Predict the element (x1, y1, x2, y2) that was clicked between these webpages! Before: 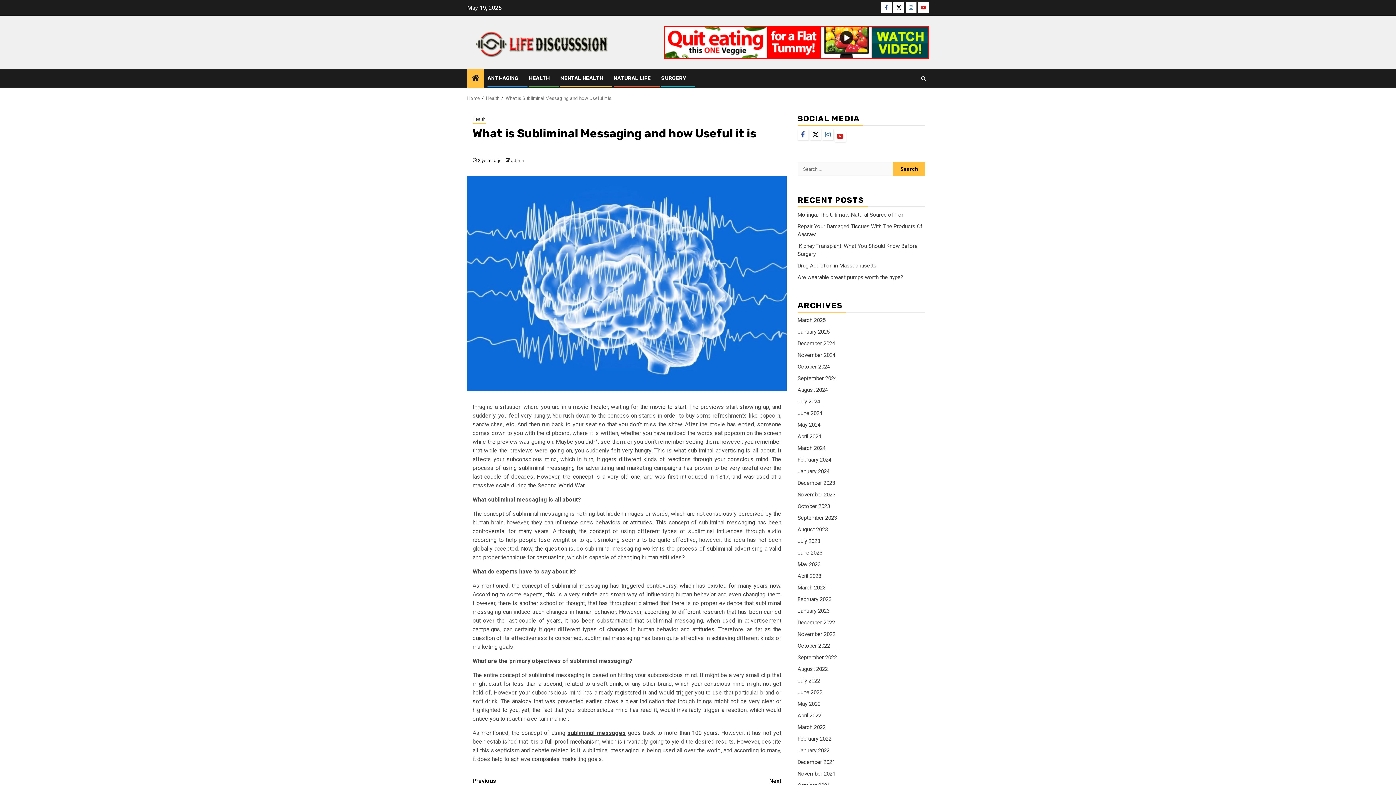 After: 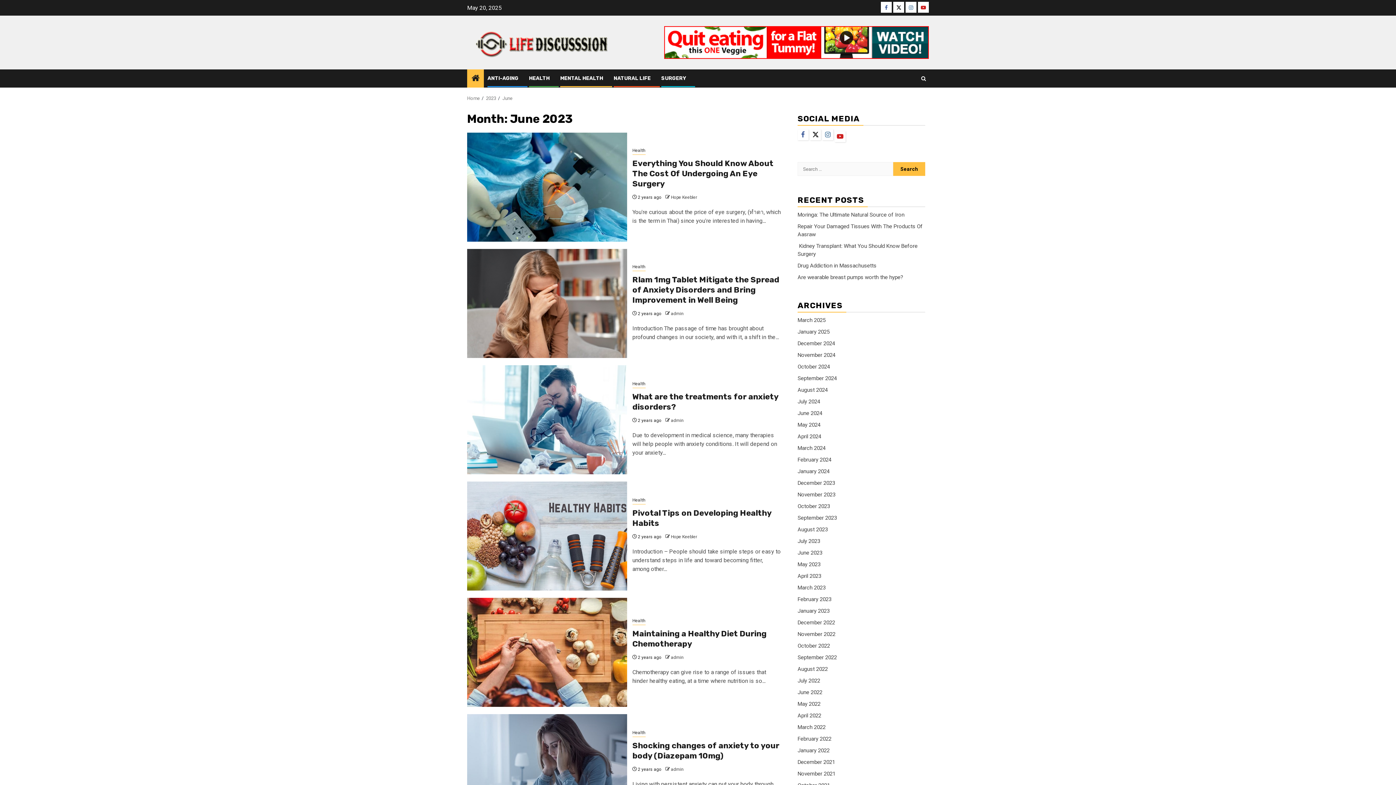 Action: bbox: (797, 549, 822, 556) label: June 2023